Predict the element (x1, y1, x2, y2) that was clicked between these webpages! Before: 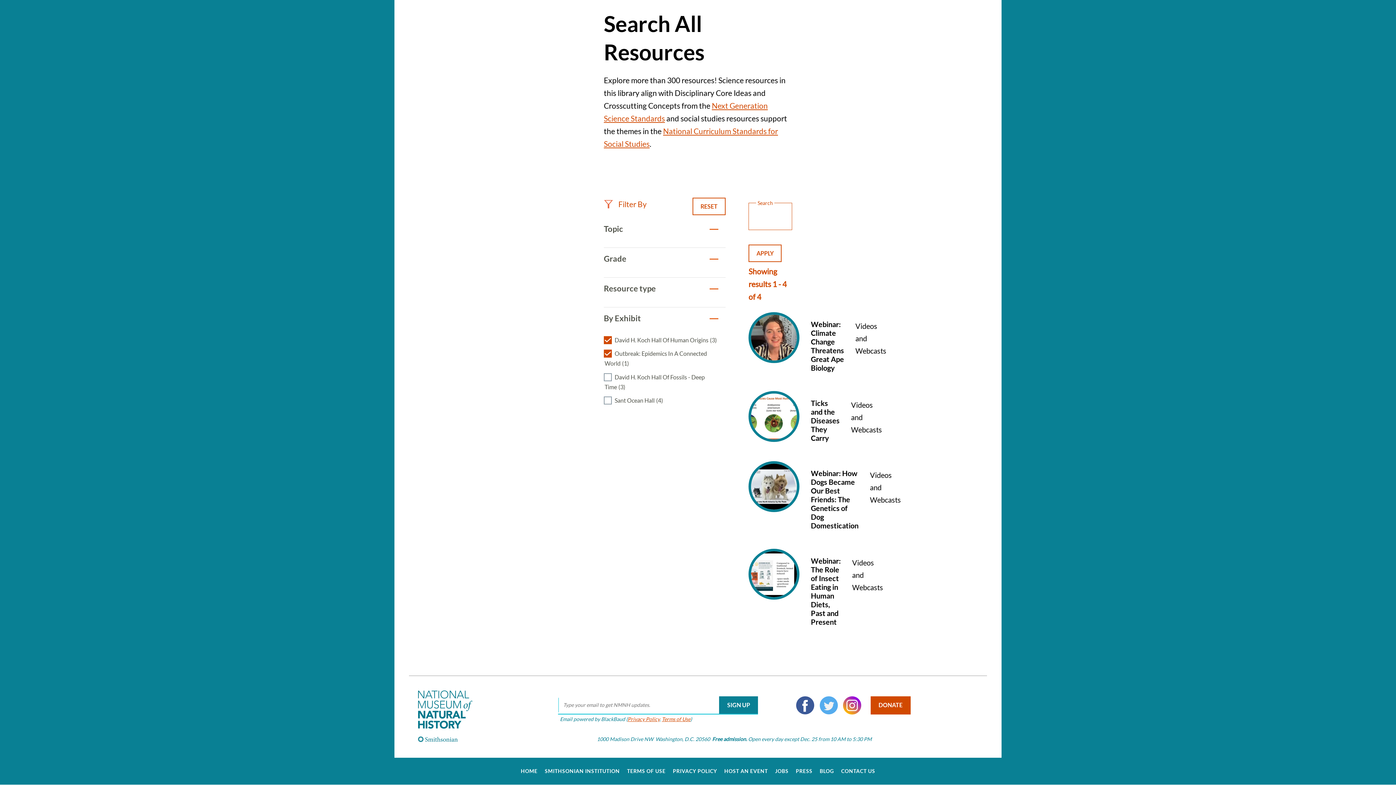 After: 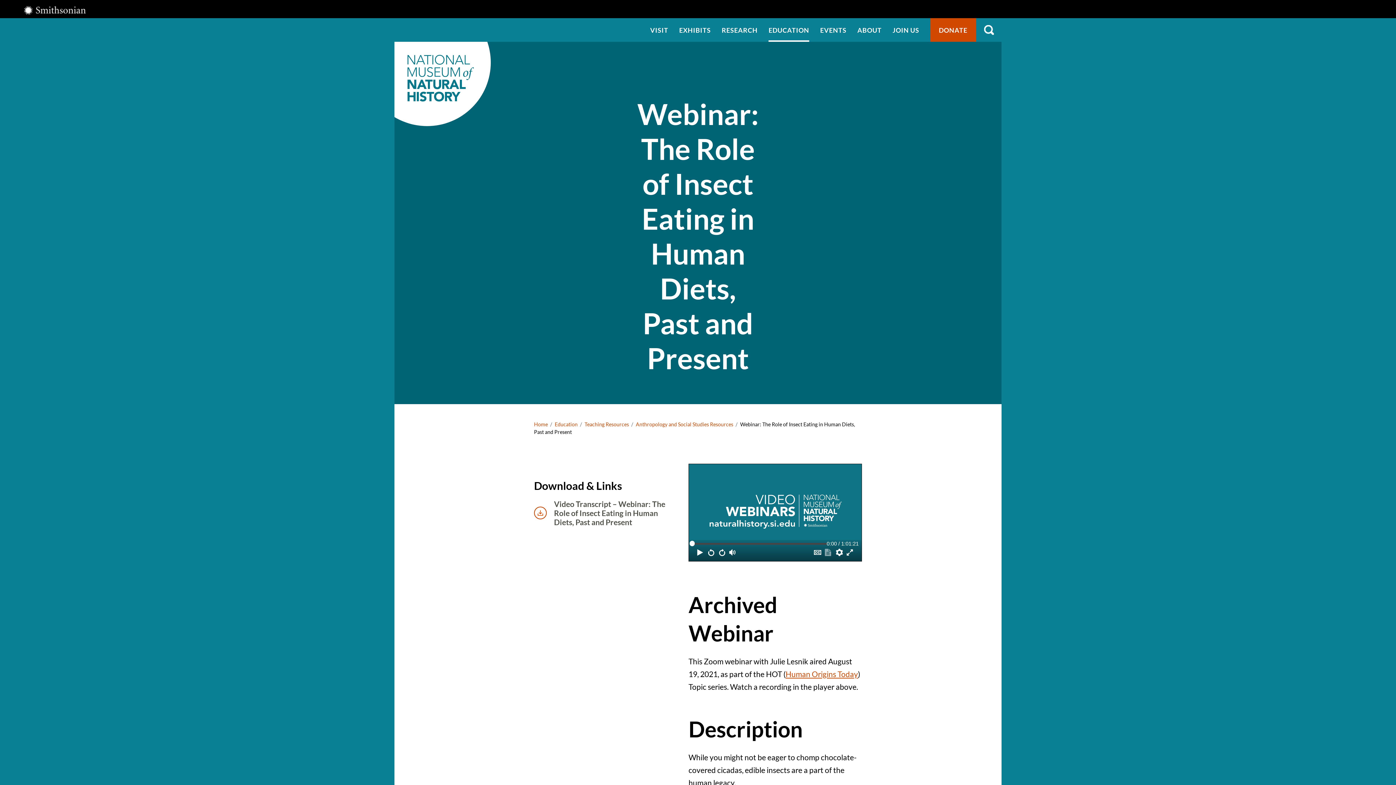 Action: label: Webinar: The Role of Insect Eating in Human Diets, Past and Present
Videos and Webcasts bbox: (748, 549, 792, 630)